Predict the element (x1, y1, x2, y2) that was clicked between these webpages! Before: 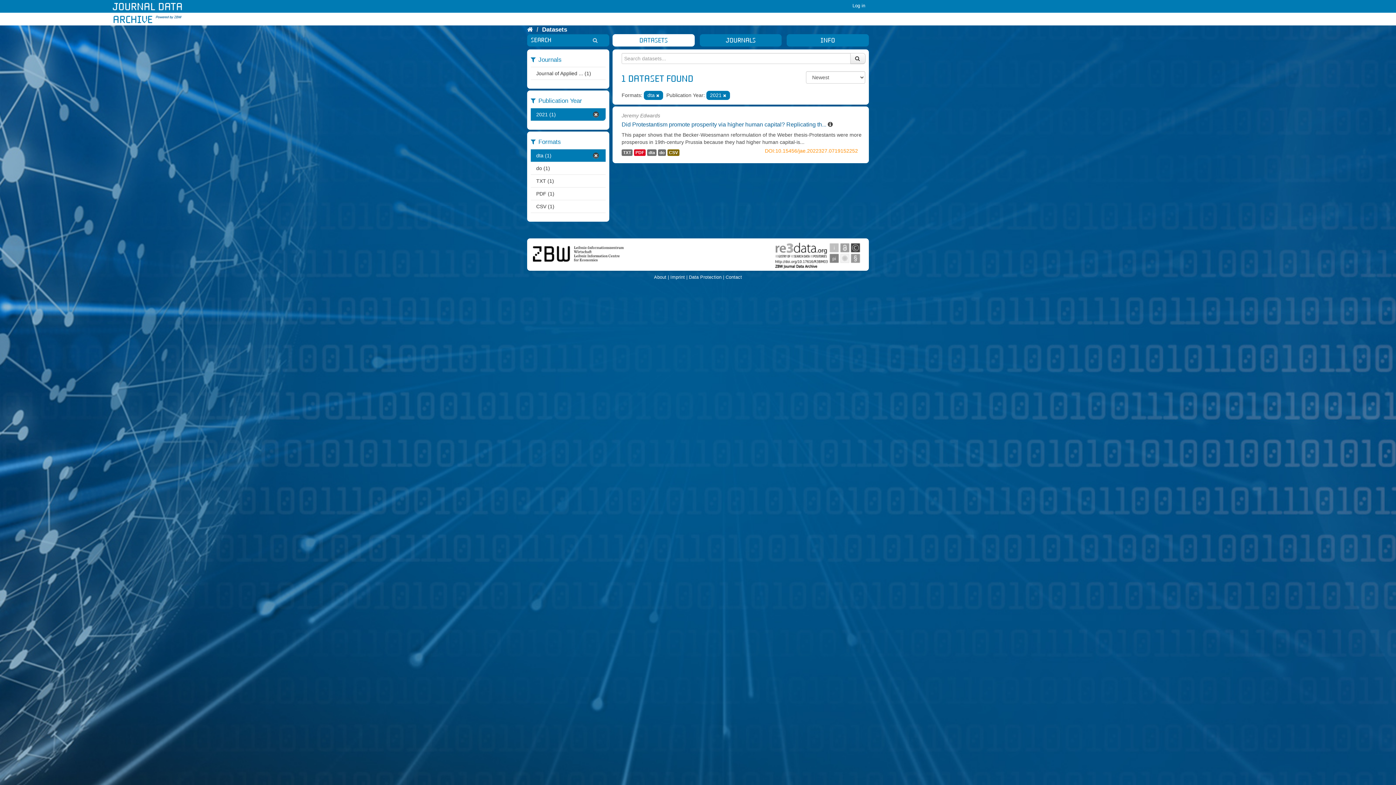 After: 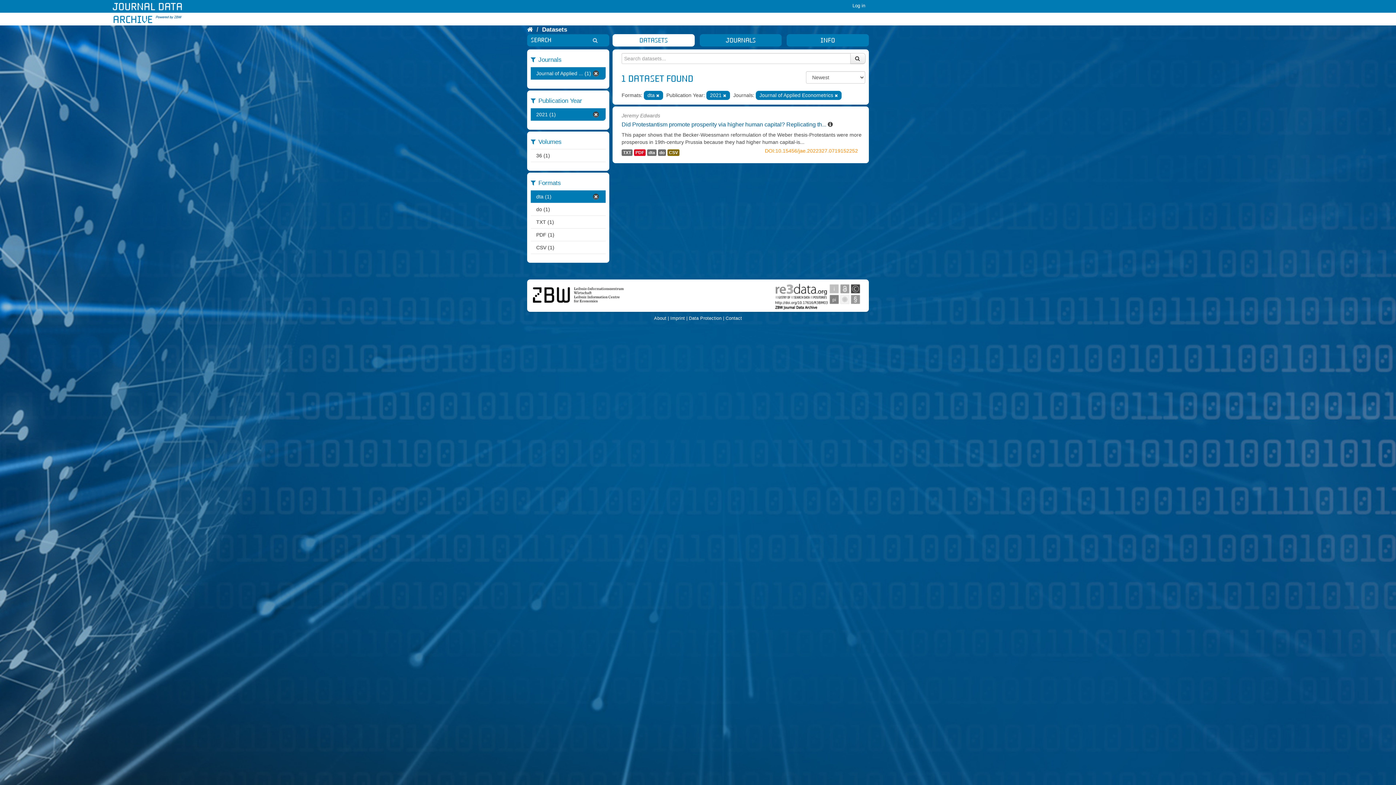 Action: label: Journal of Applied ... (1) bbox: (530, 67, 600, 79)